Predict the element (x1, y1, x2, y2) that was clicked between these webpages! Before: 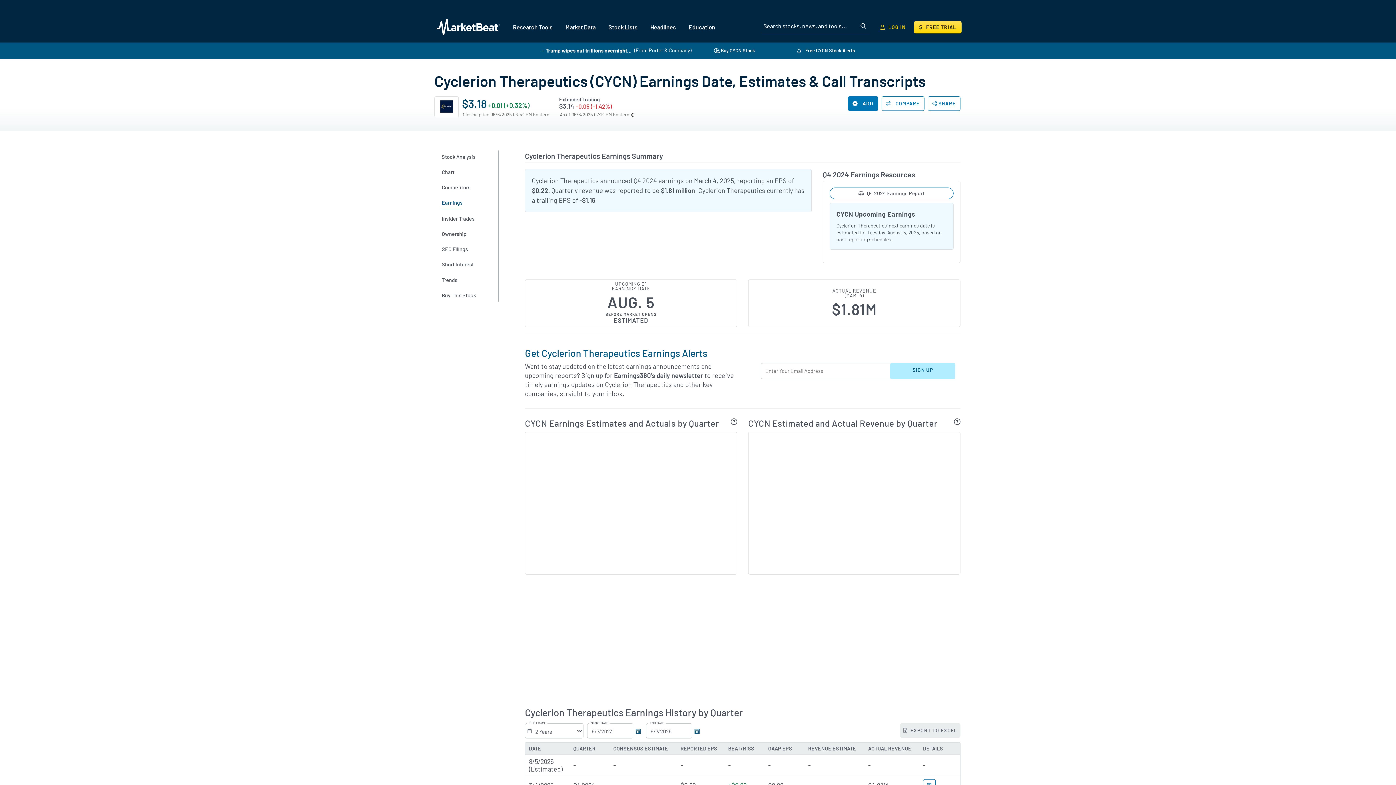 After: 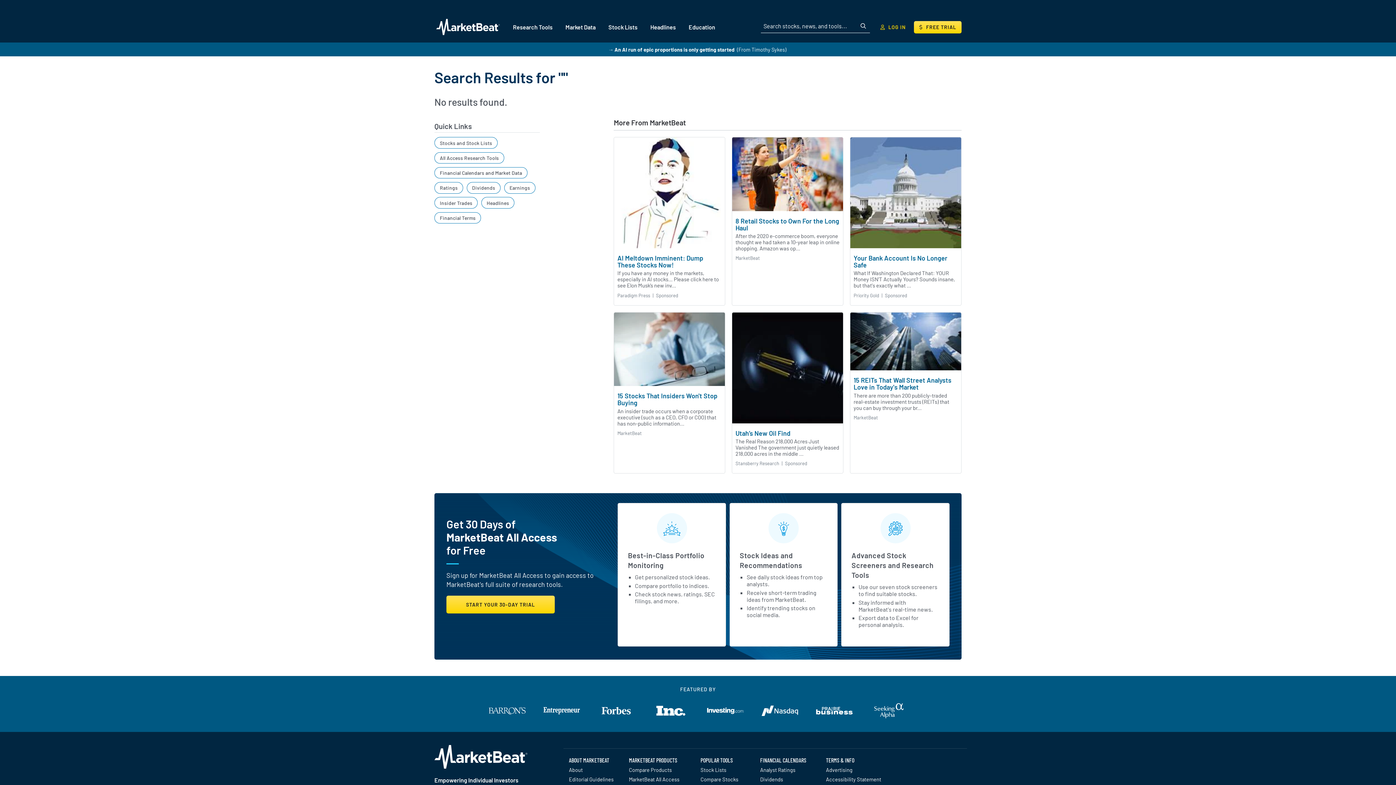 Action: bbox: (858, 19, 868, 32) label: Search